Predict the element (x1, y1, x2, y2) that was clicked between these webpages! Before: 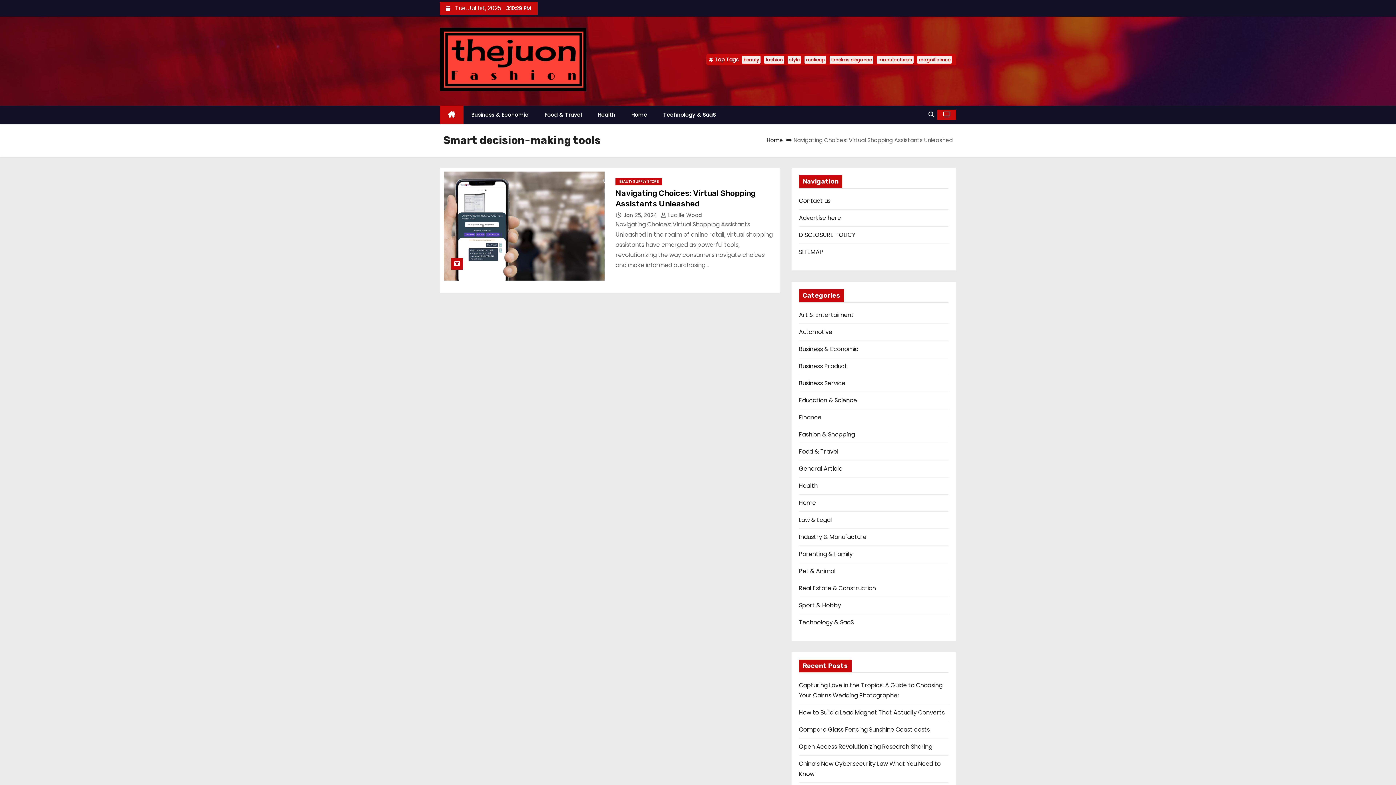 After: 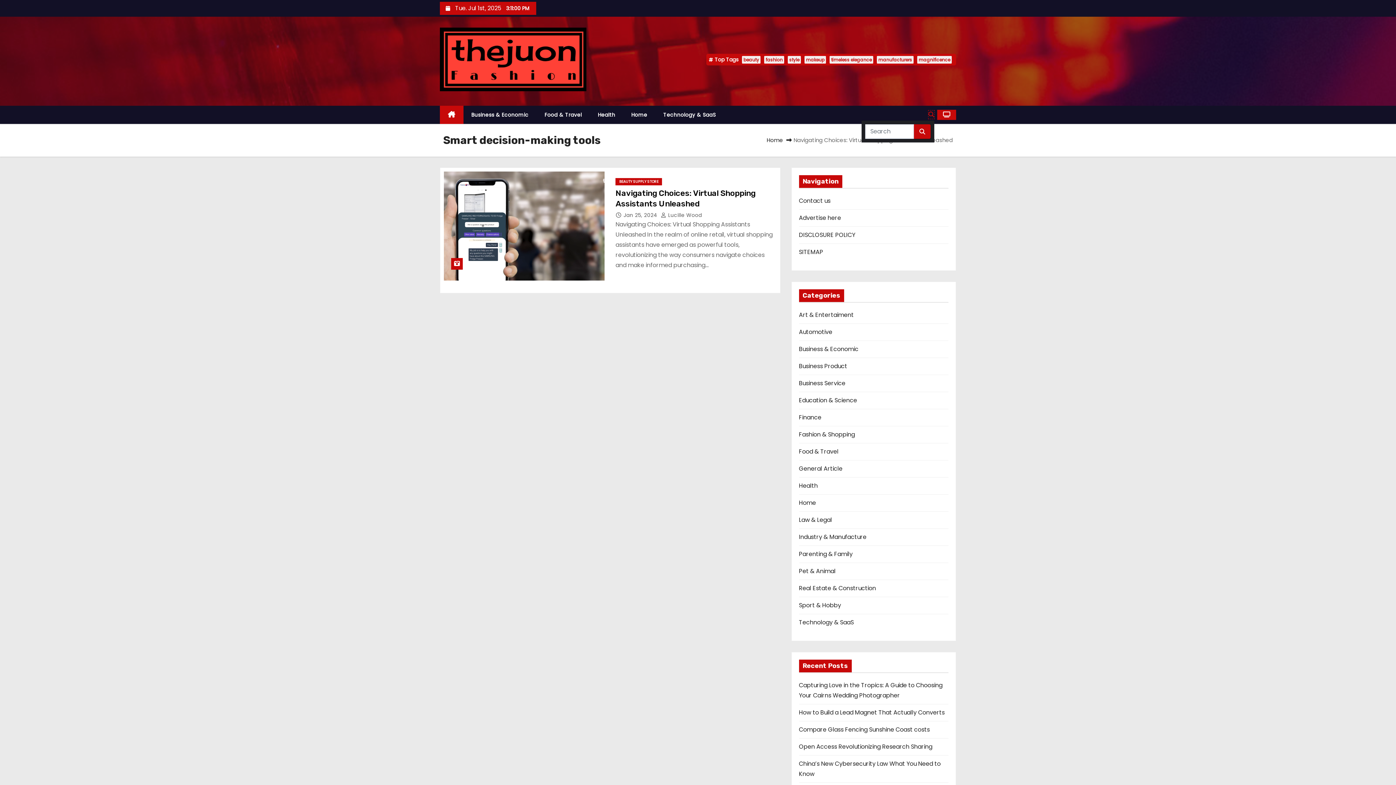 Action: bbox: (928, 110, 934, 118)